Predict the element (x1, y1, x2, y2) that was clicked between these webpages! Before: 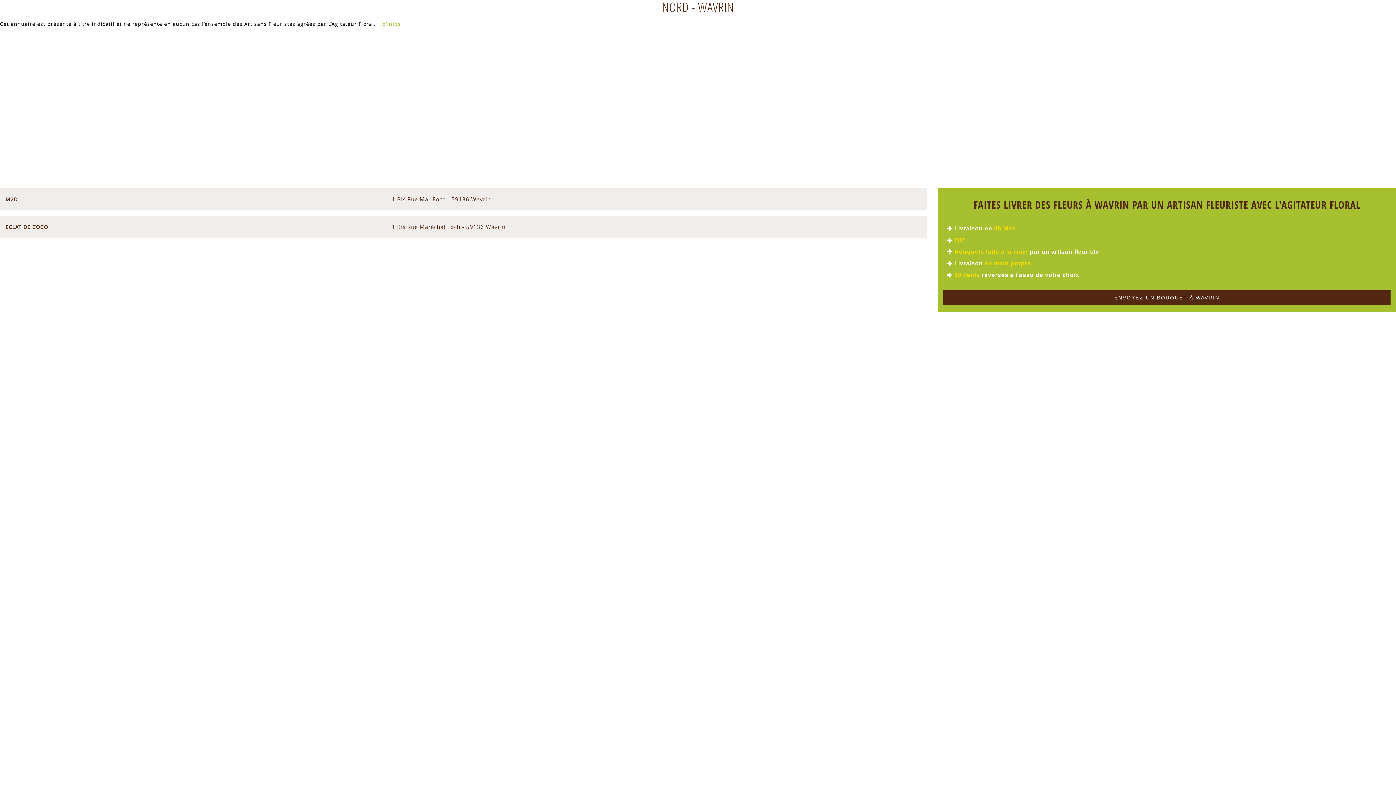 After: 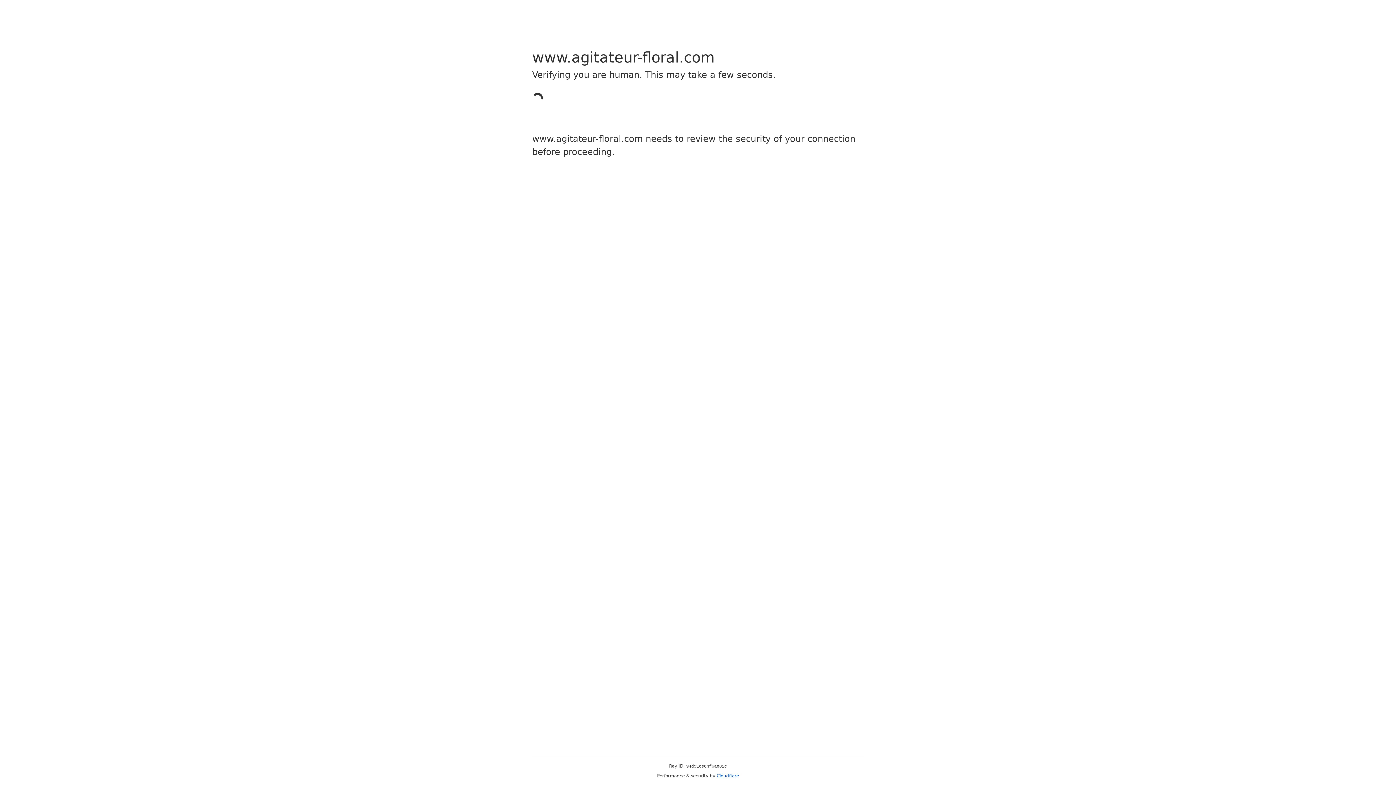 Action: label: ENVOYEZ UN BOUQUET À WAVRIN bbox: (943, 290, 1390, 305)